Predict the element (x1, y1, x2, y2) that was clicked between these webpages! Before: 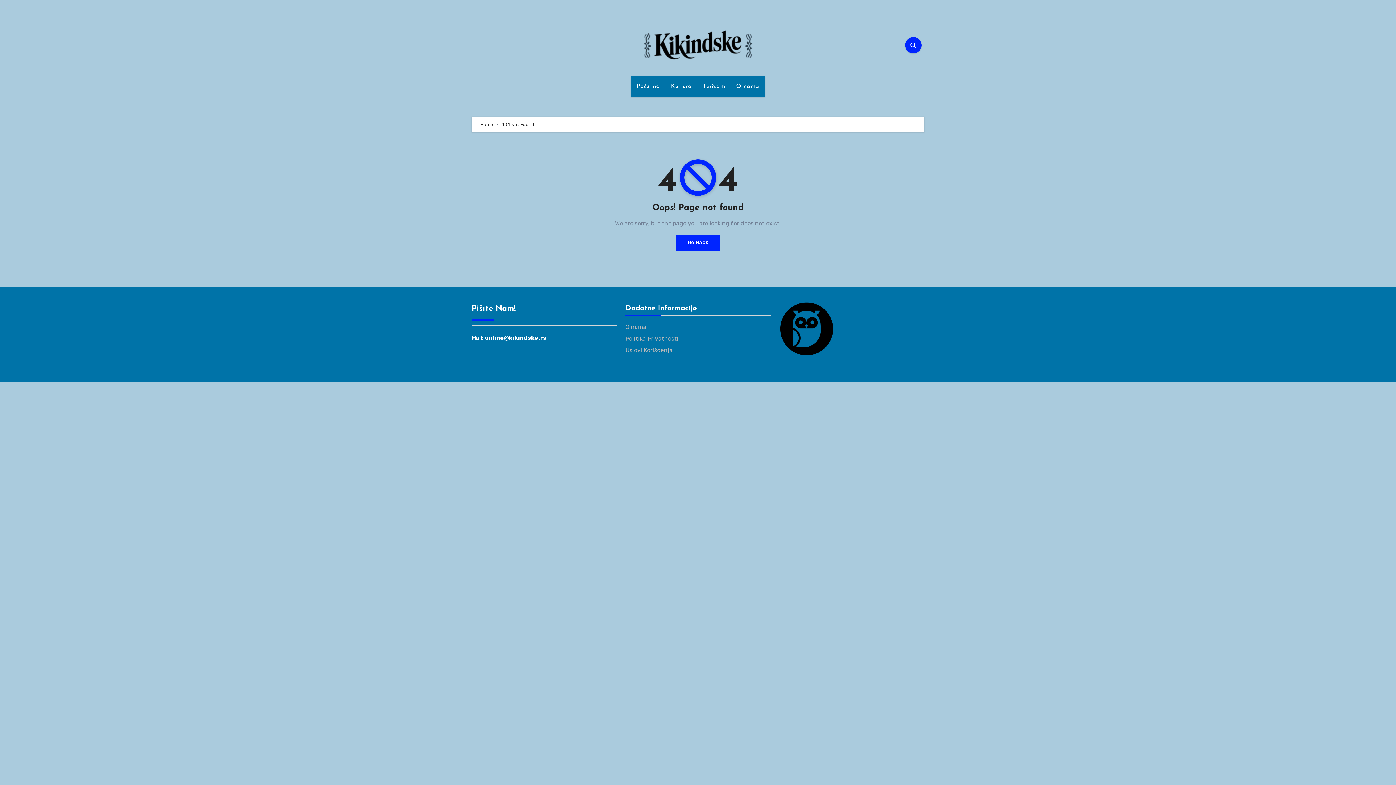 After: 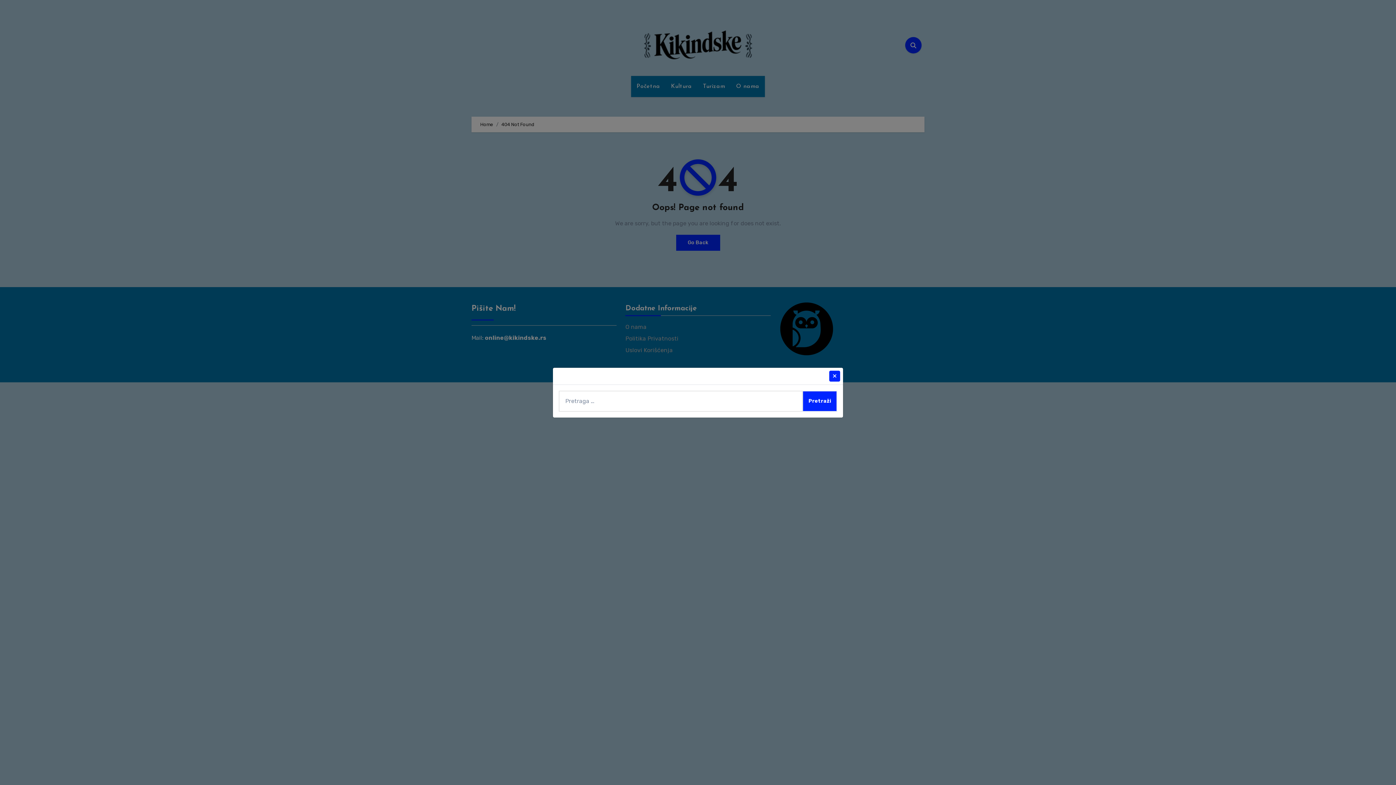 Action: bbox: (905, 37, 921, 53)